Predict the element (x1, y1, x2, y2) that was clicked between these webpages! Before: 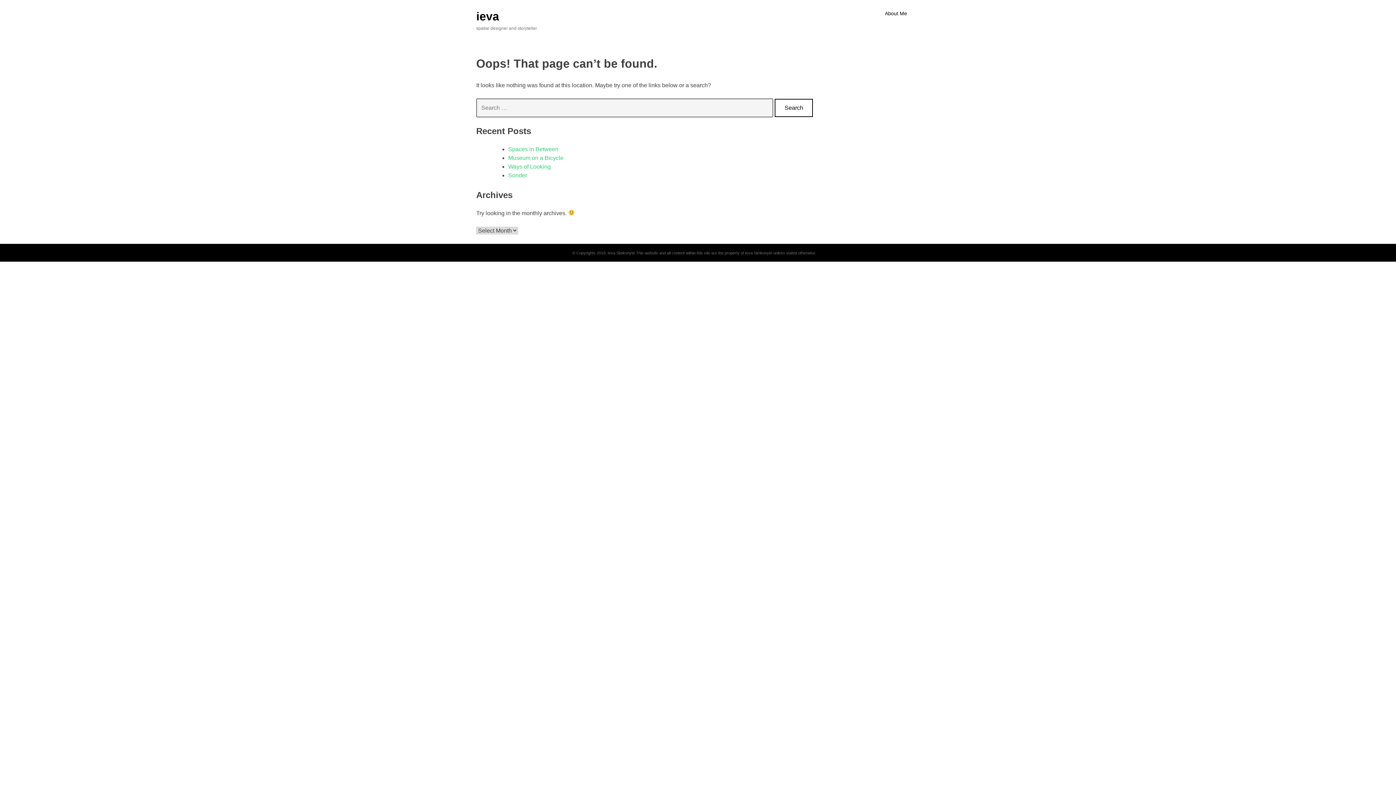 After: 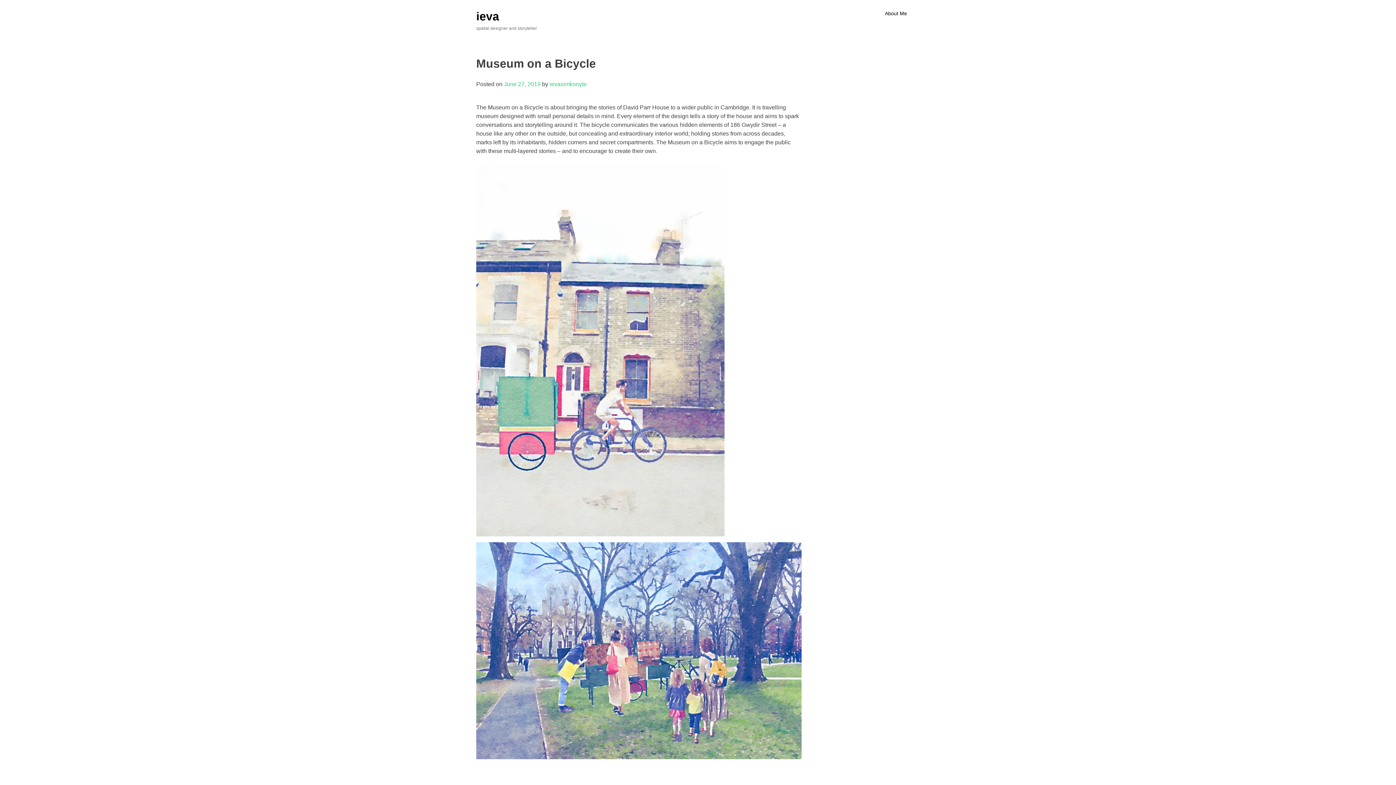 Action: label: Museum on a Bicycle bbox: (508, 154, 563, 160)